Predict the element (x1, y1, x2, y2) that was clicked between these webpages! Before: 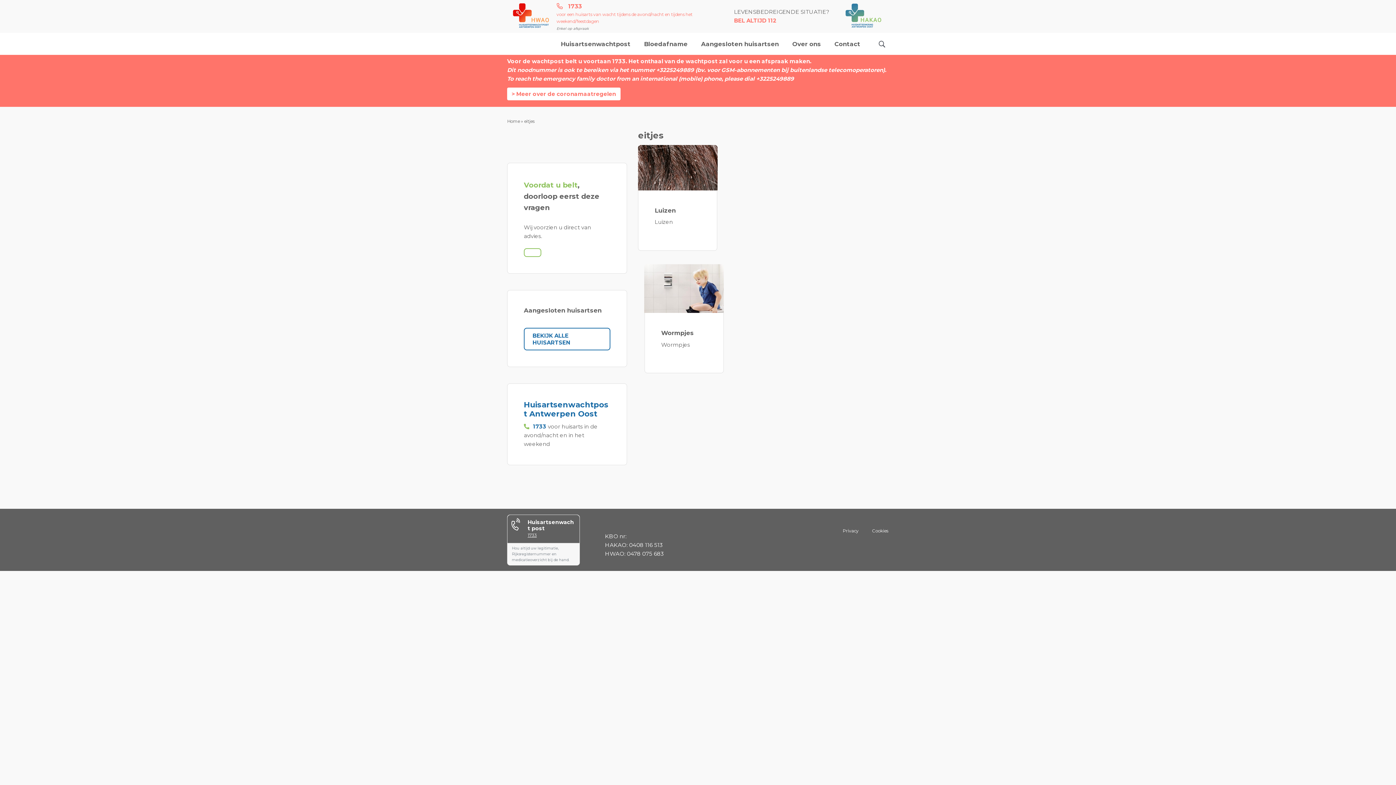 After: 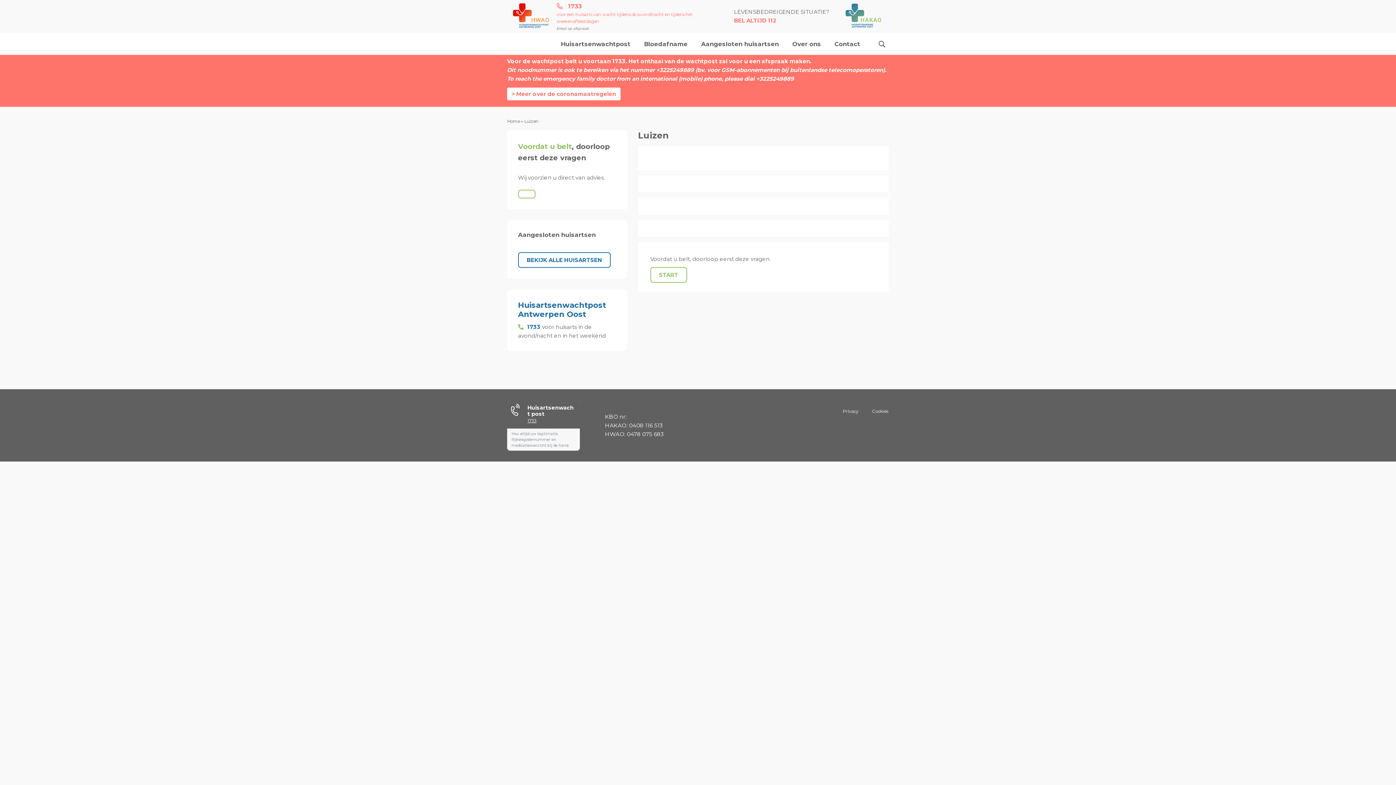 Action: label: Luizen bbox: (654, 206, 700, 214)